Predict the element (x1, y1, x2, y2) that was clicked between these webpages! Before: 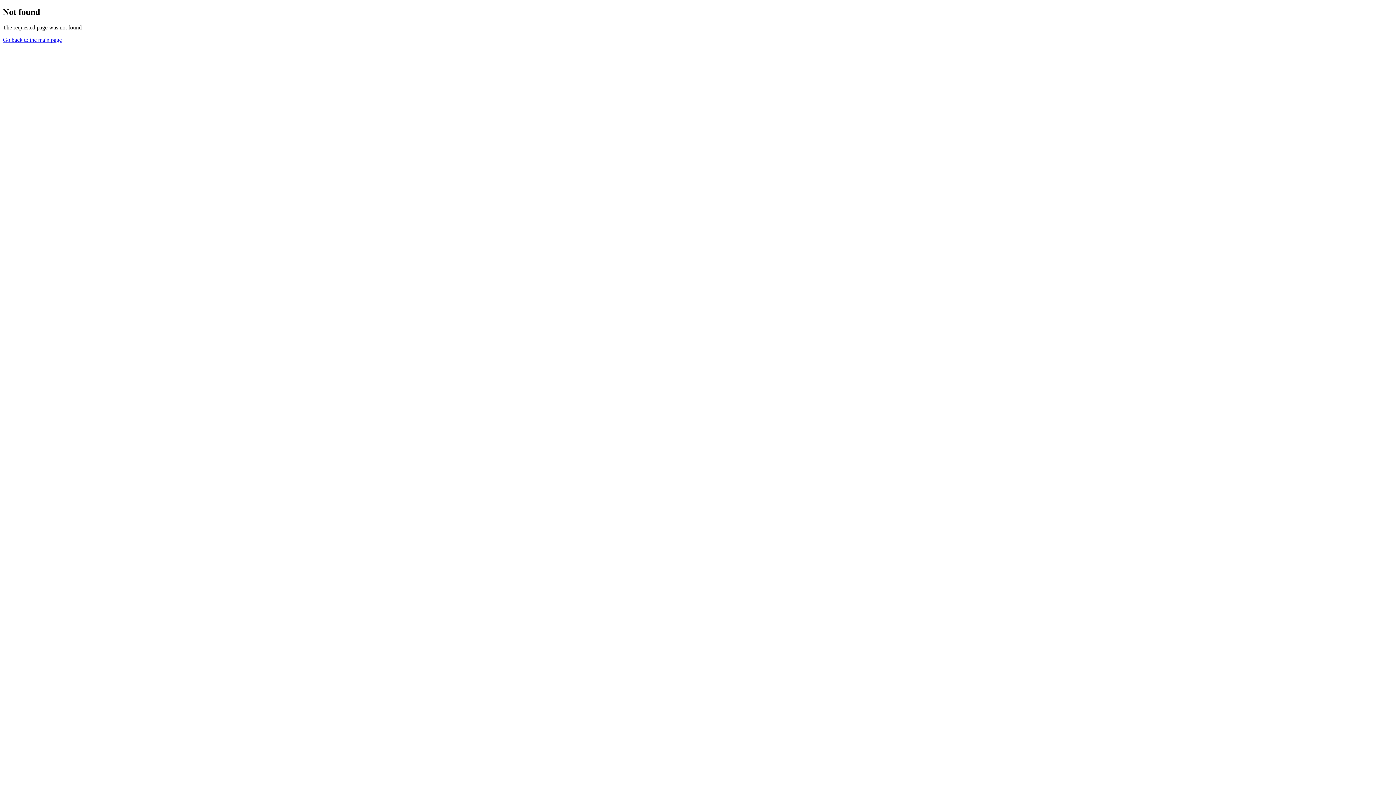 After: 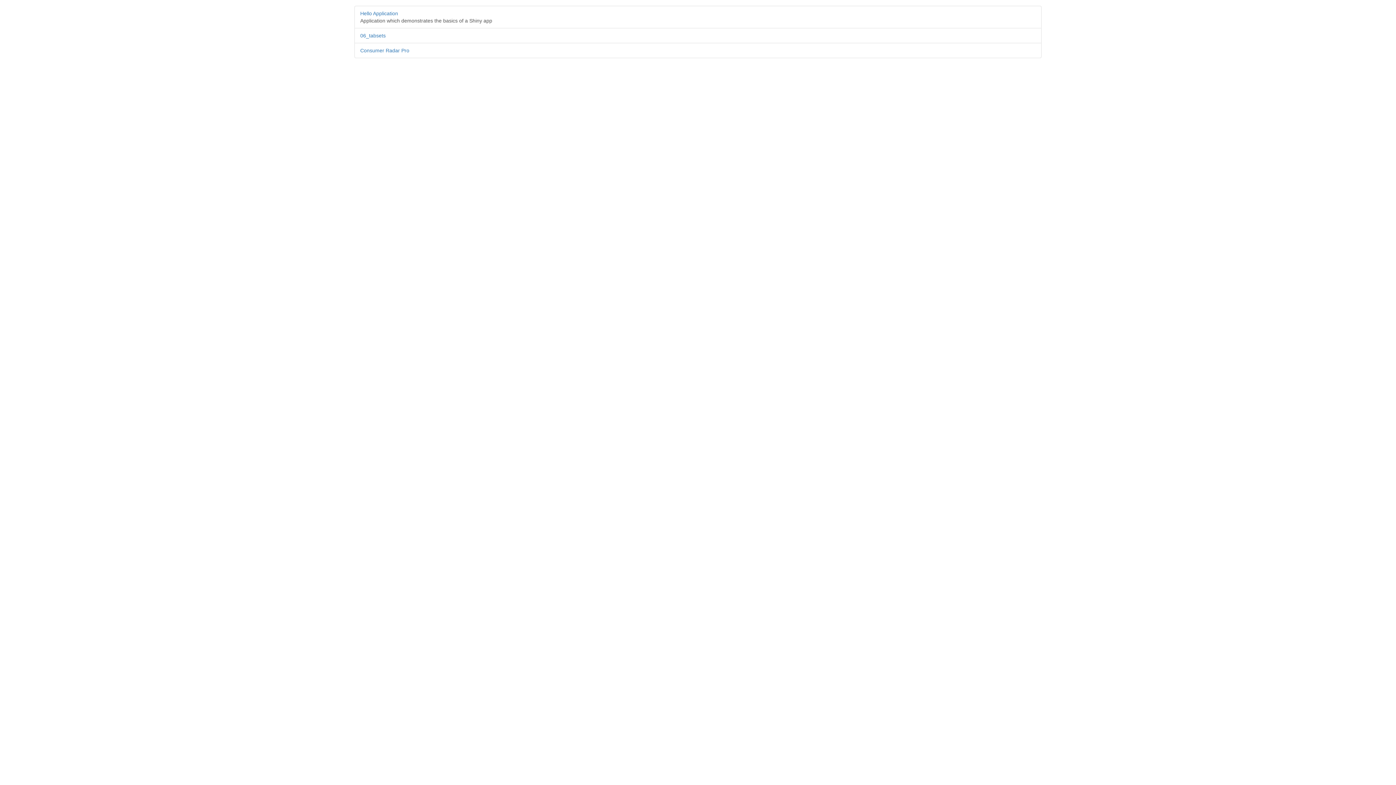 Action: bbox: (2, 36, 61, 42) label: Go back to the main page